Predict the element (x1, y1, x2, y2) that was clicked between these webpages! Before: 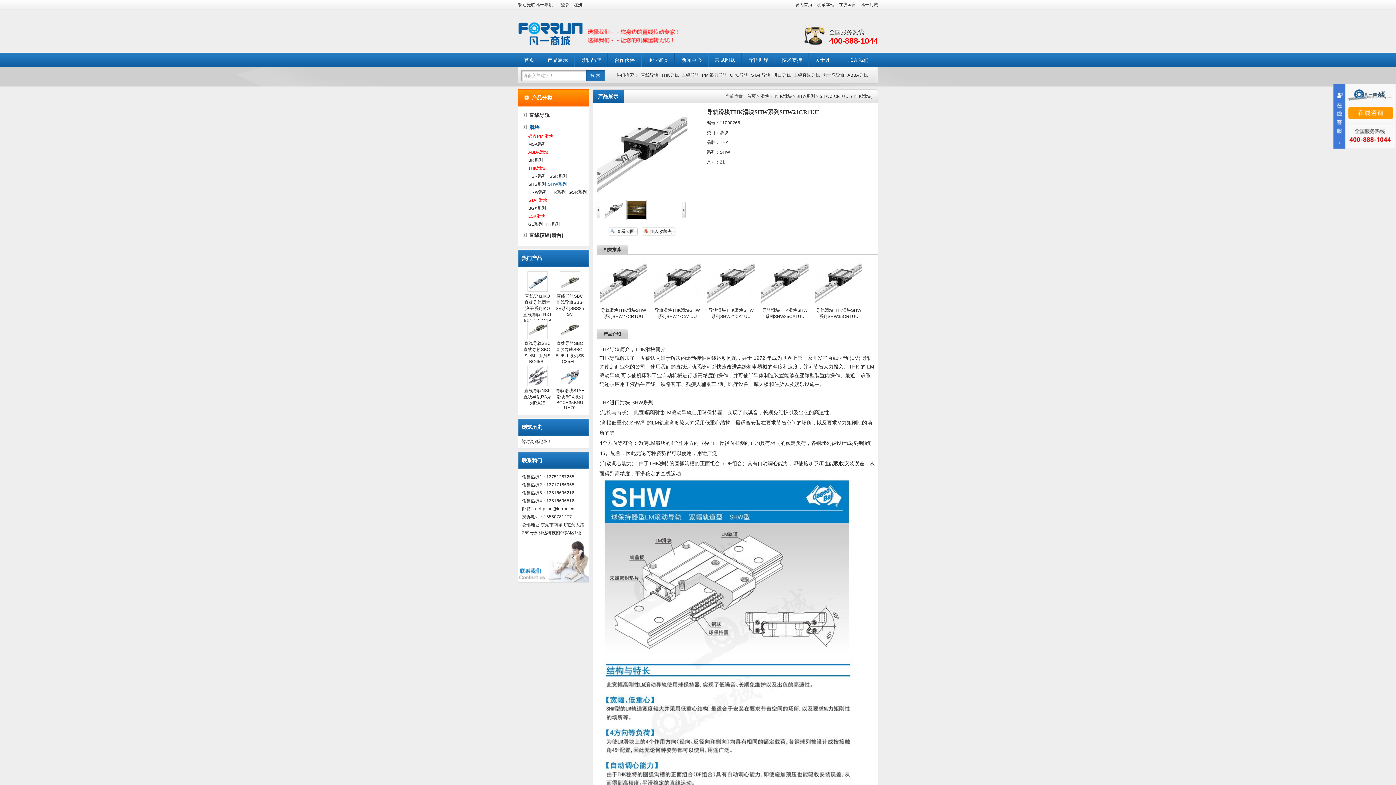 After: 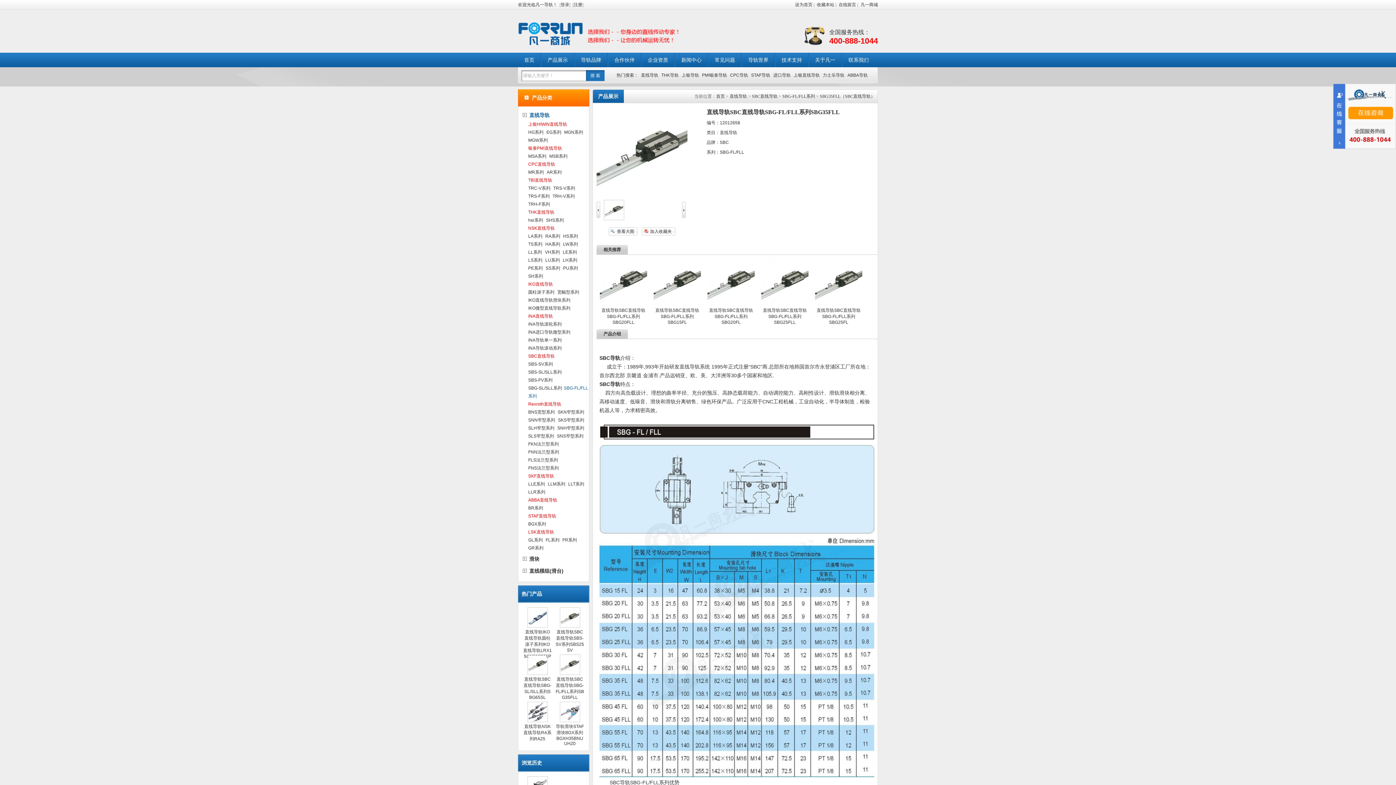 Action: bbox: (559, 335, 580, 340)